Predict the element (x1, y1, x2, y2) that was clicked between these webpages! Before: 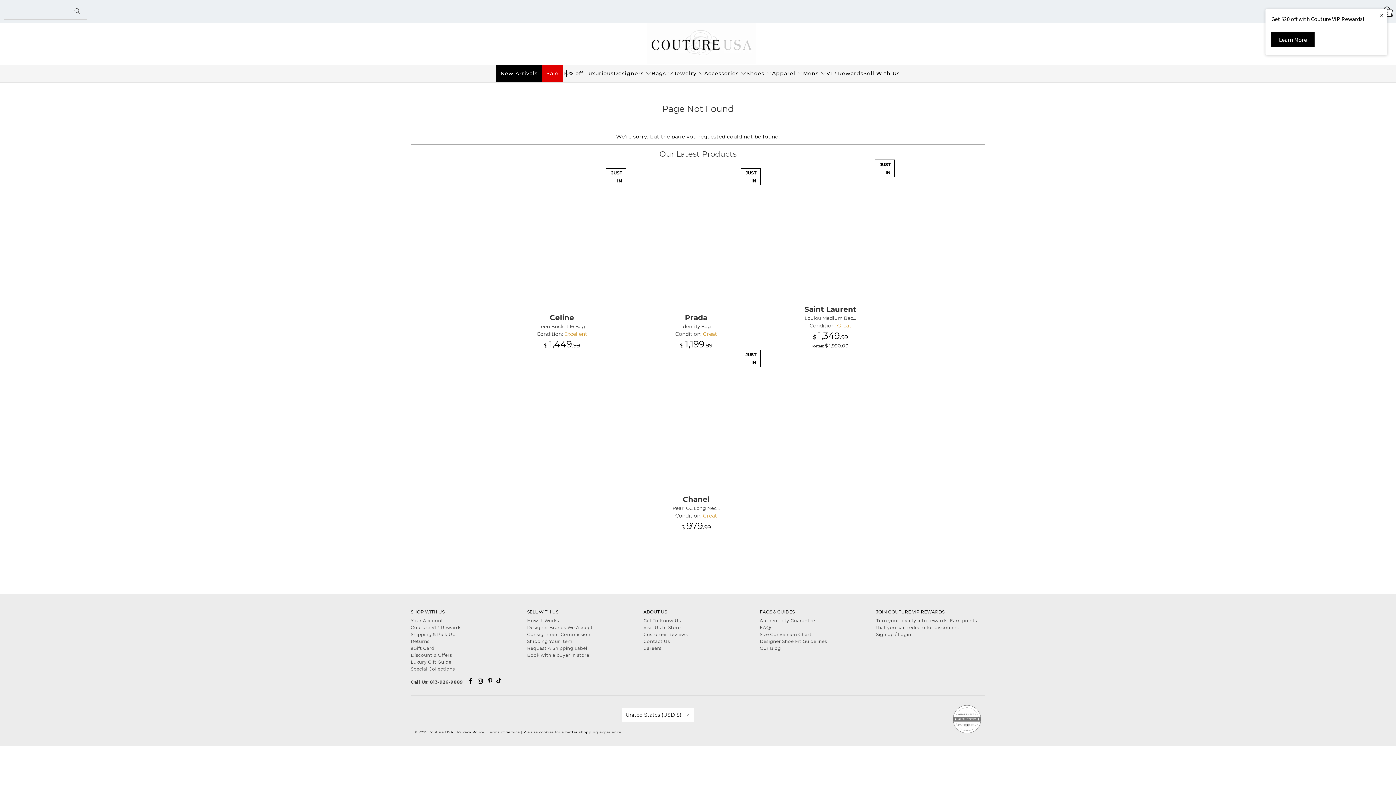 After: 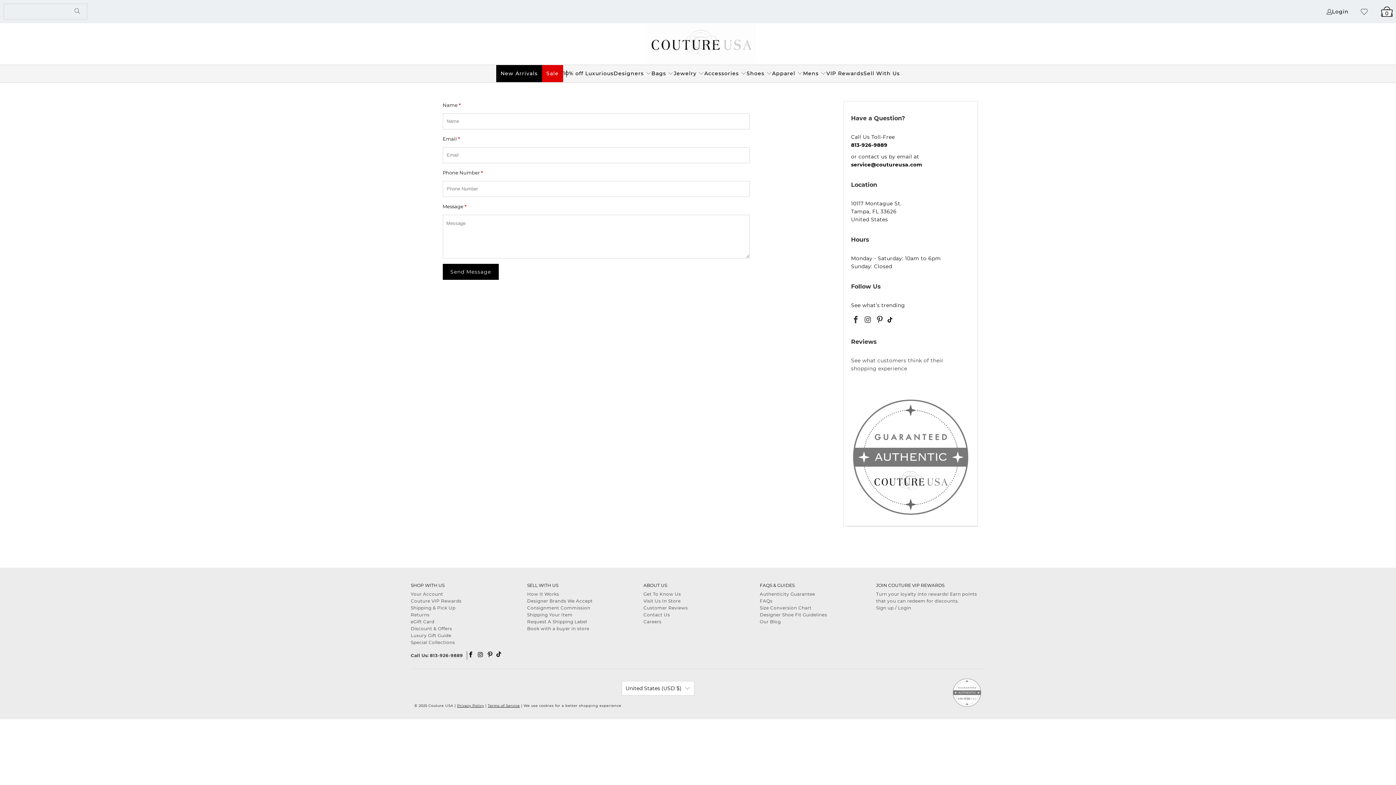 Action: bbox: (410, 679, 463, 685) label: Call Us: 813-926-9889